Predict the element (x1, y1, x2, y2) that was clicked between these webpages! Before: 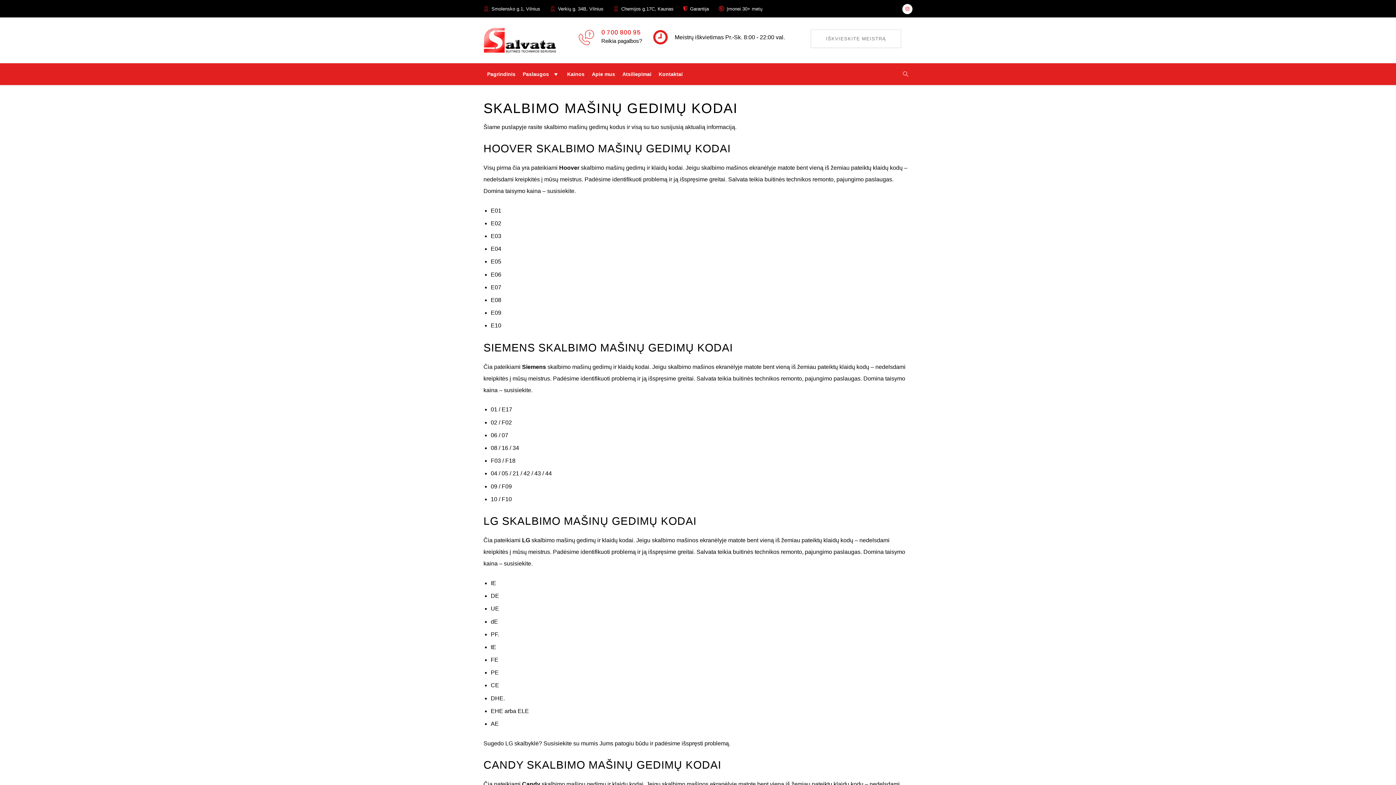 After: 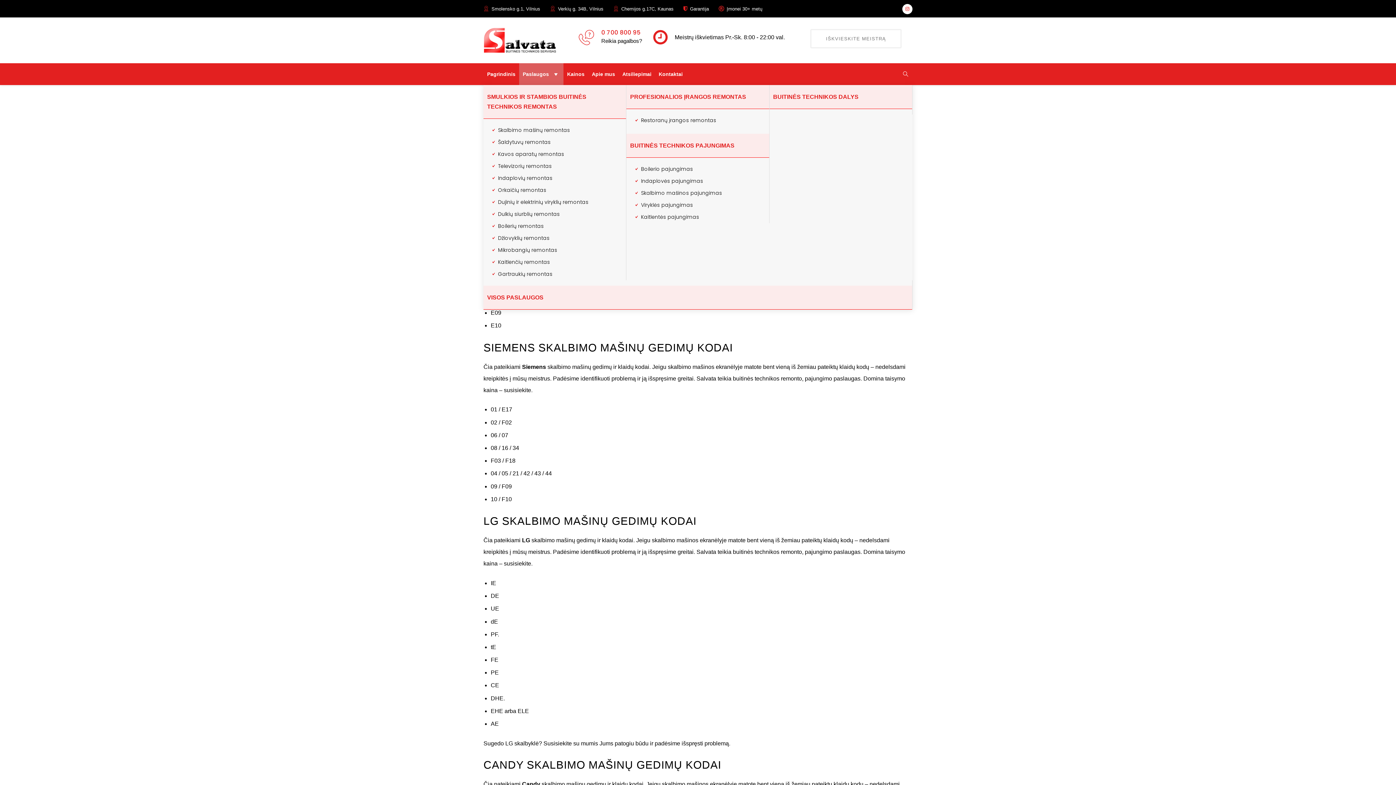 Action: bbox: (519, 63, 563, 85) label: Paslaugos